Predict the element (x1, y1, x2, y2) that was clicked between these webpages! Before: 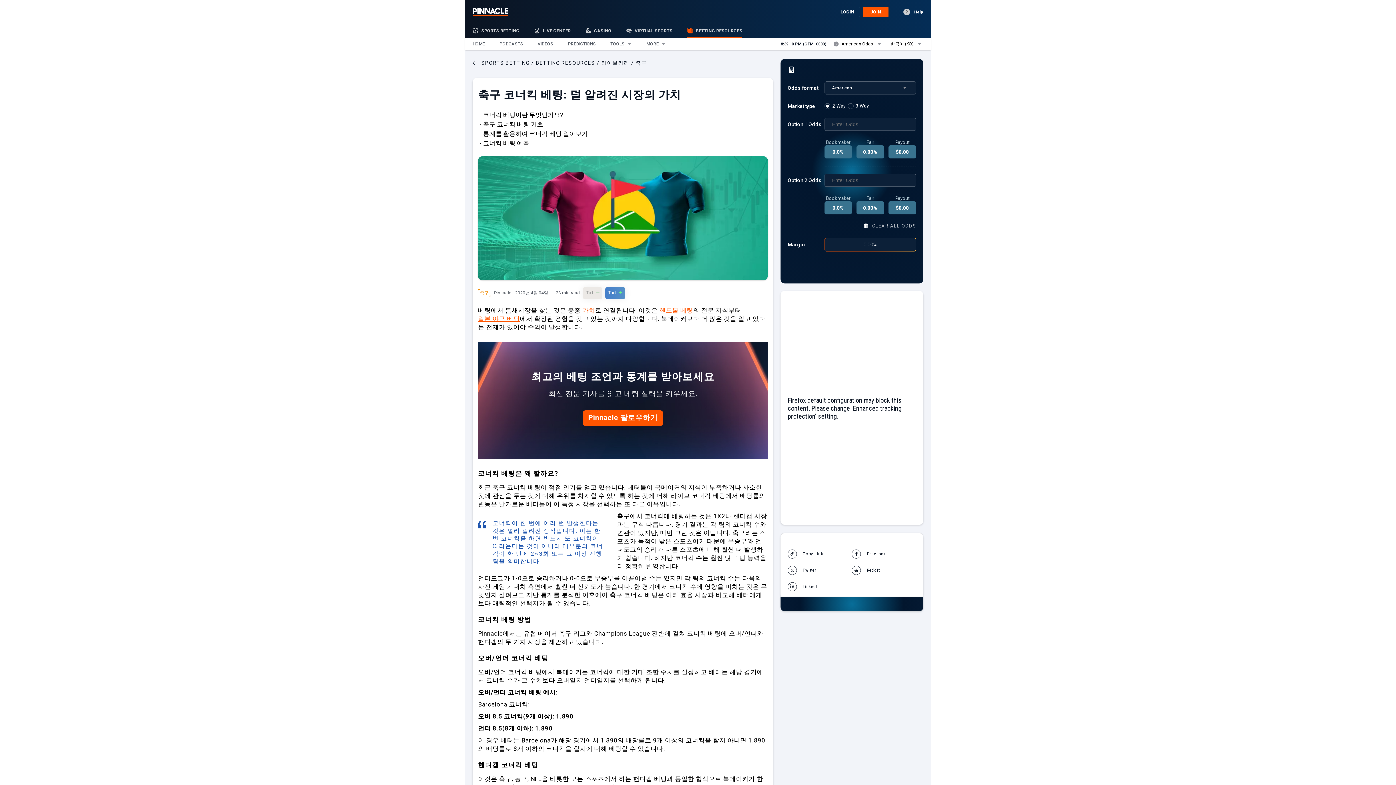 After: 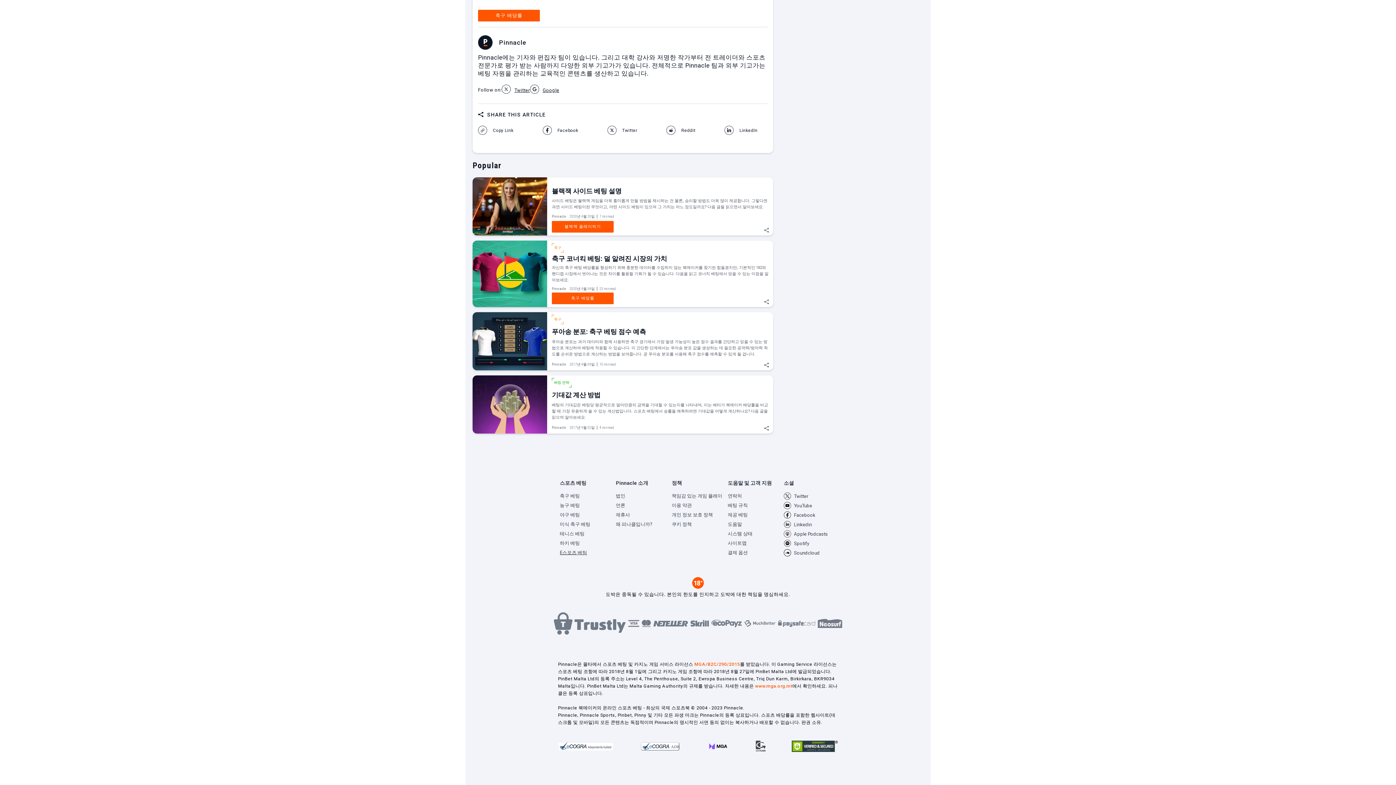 Action: bbox: (560, 112, 612, 121) label: E스포츠 베팅